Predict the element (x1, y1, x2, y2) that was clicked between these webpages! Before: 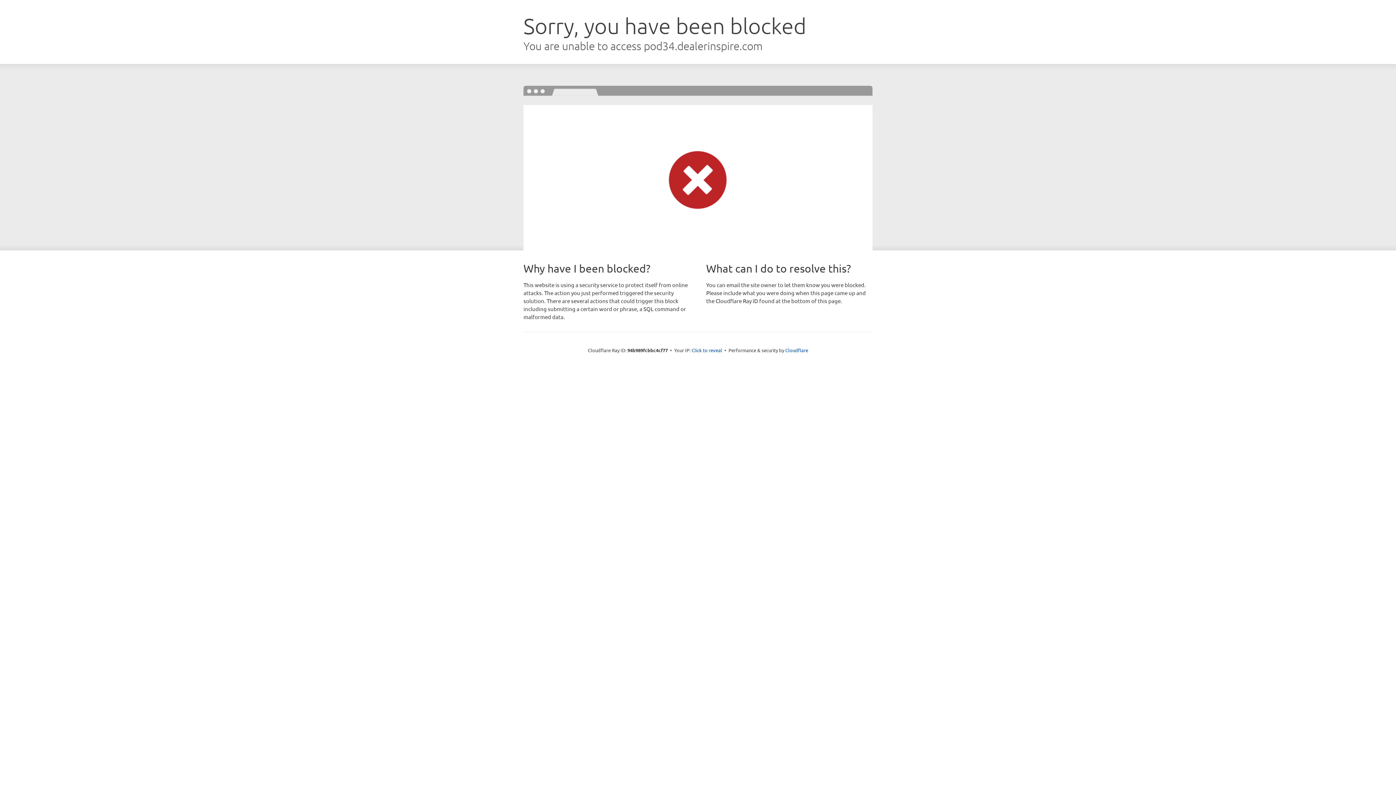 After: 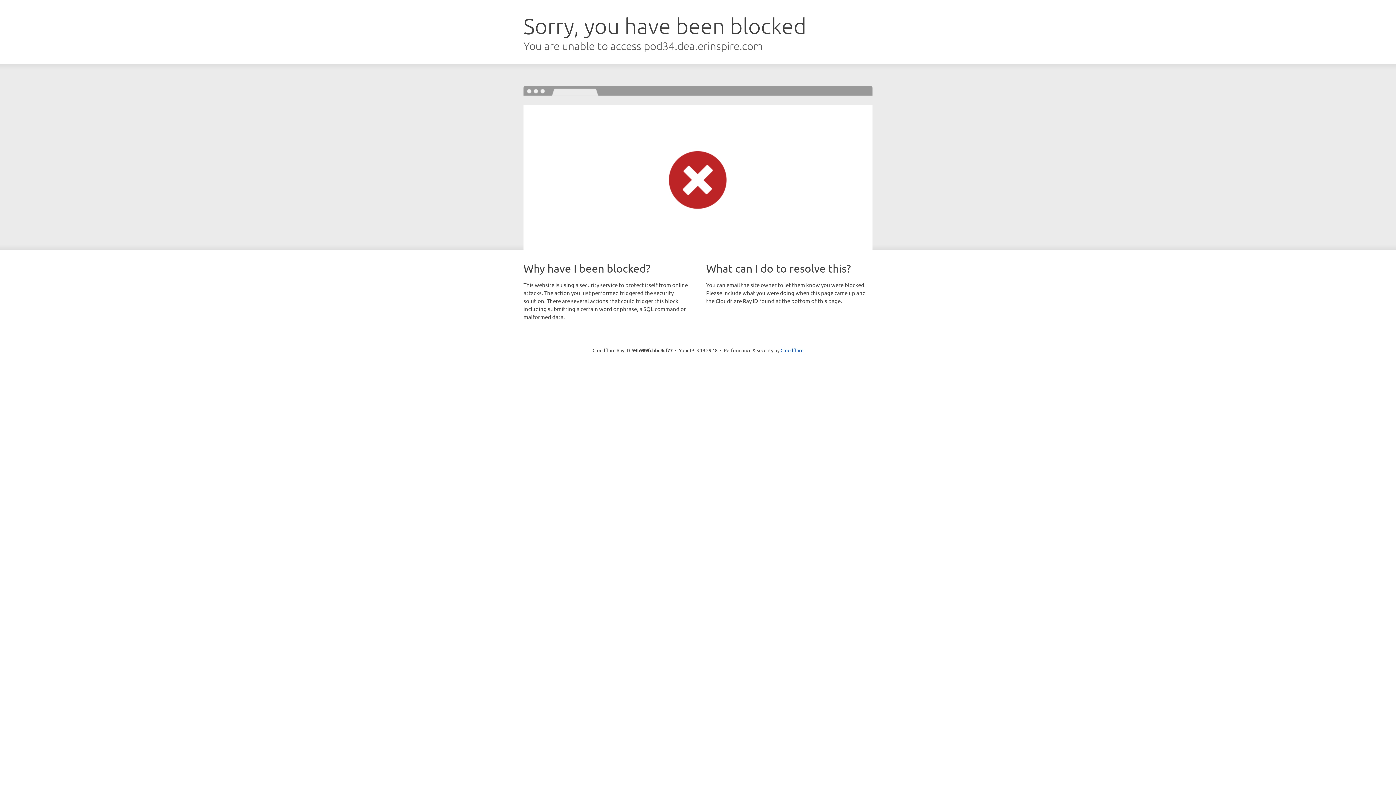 Action: label: Click to reveal bbox: (691, 346, 722, 353)